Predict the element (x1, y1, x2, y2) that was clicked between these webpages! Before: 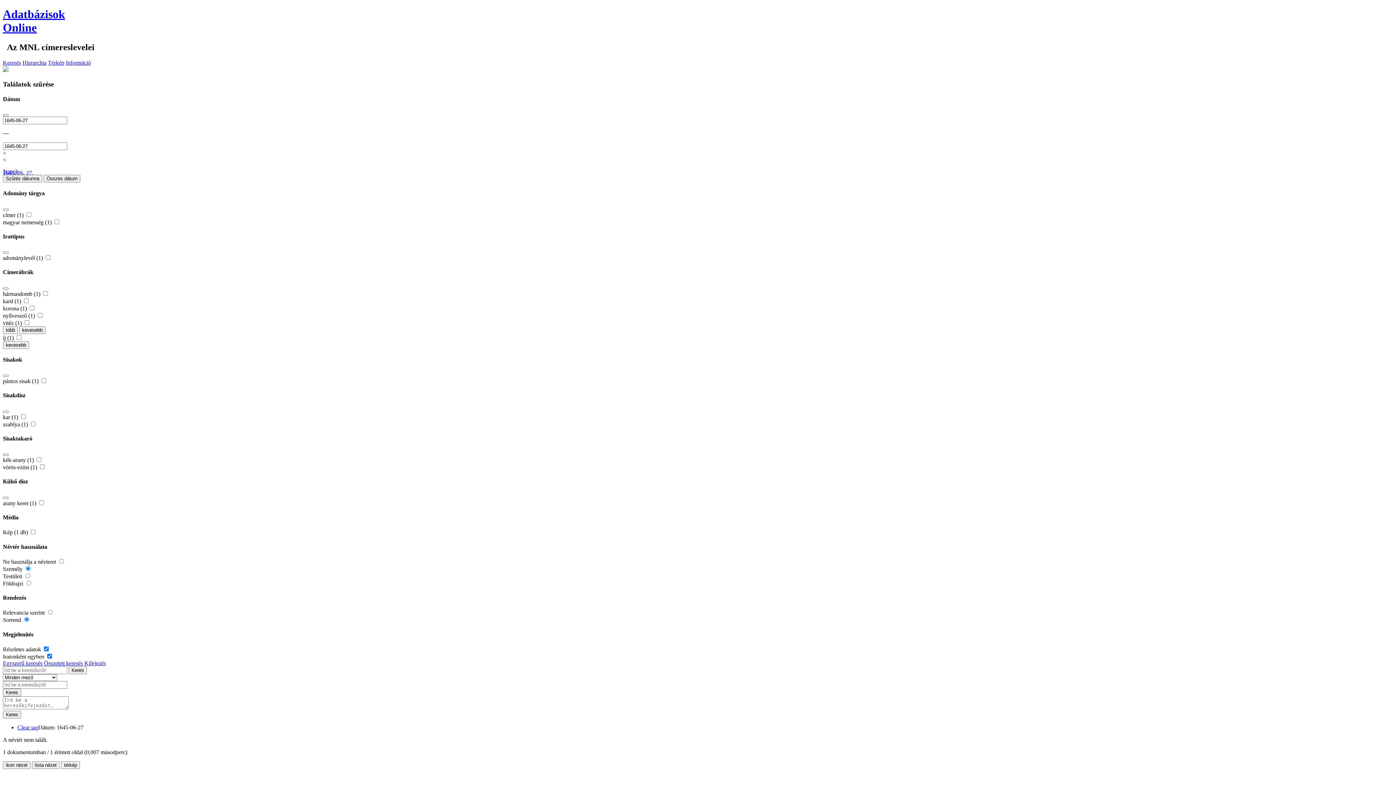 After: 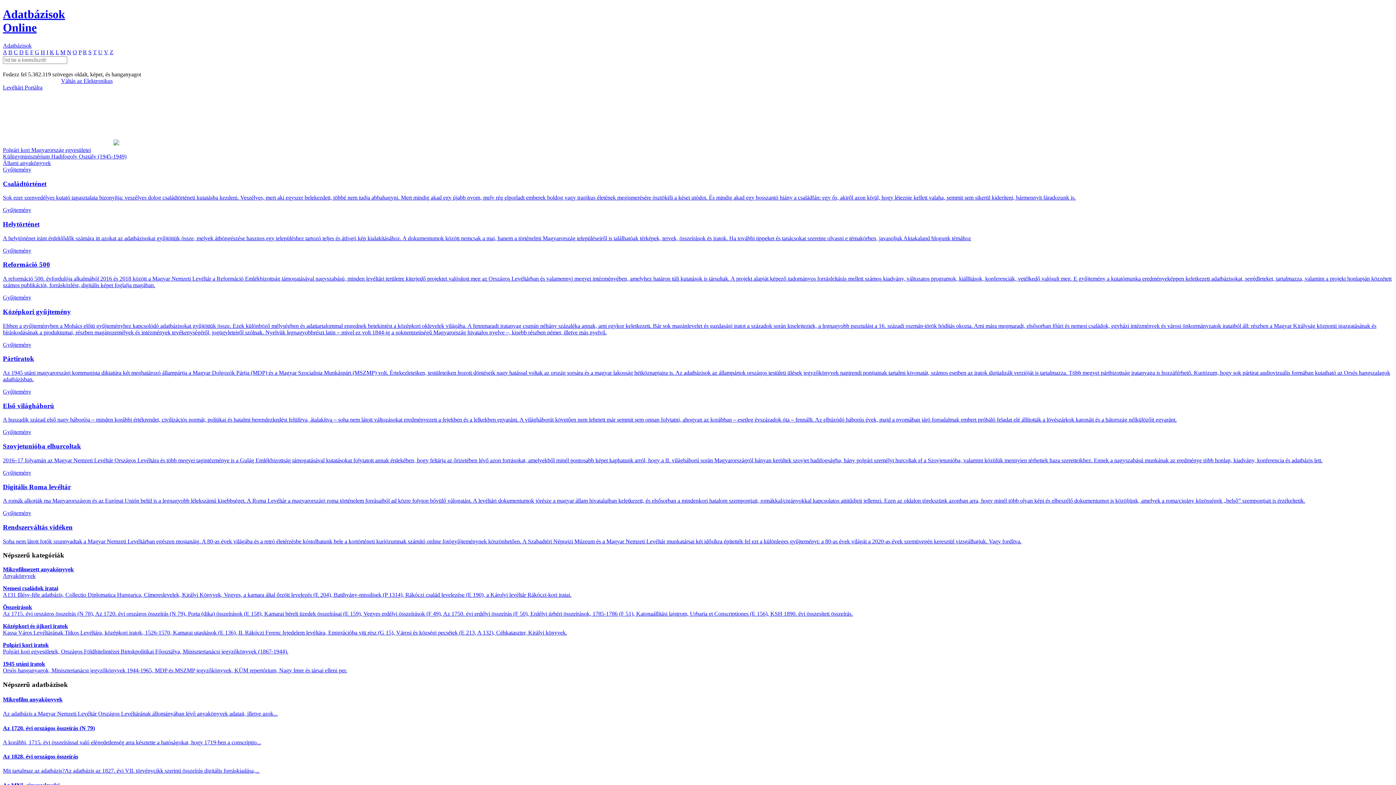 Action: bbox: (2, 7, 1393, 34) label: Adatbázisok
Online